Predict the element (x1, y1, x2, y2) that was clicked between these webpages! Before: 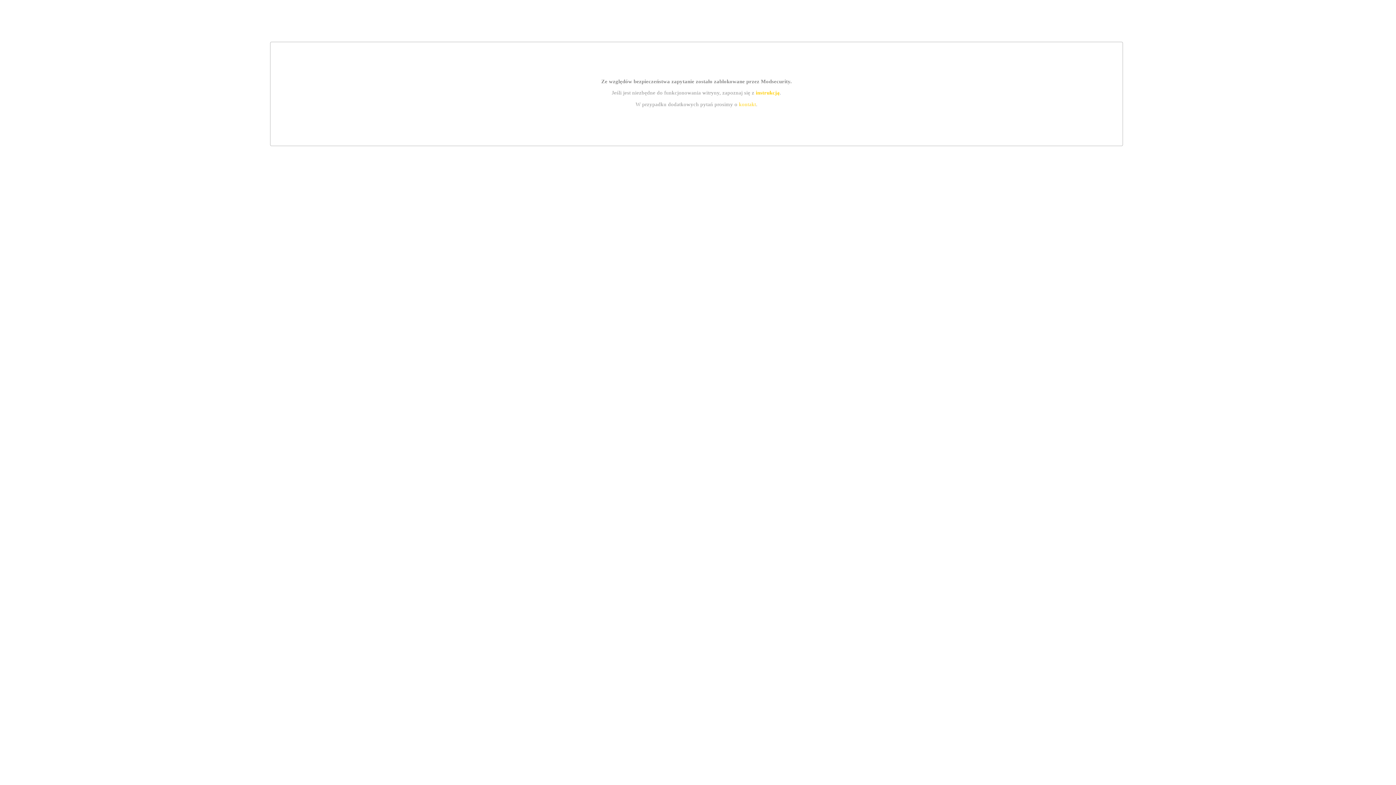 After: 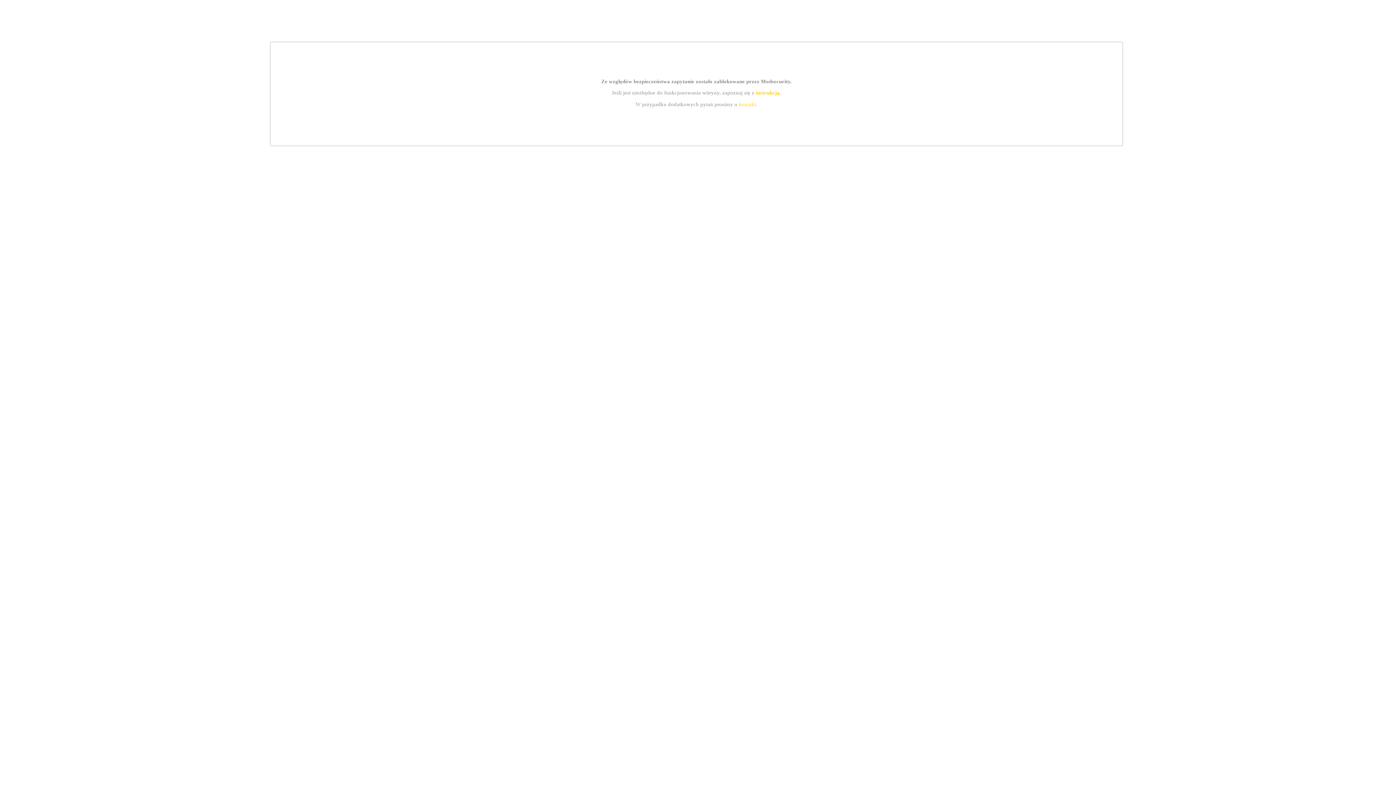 Action: label: instrukcją bbox: (755, 89, 779, 95)